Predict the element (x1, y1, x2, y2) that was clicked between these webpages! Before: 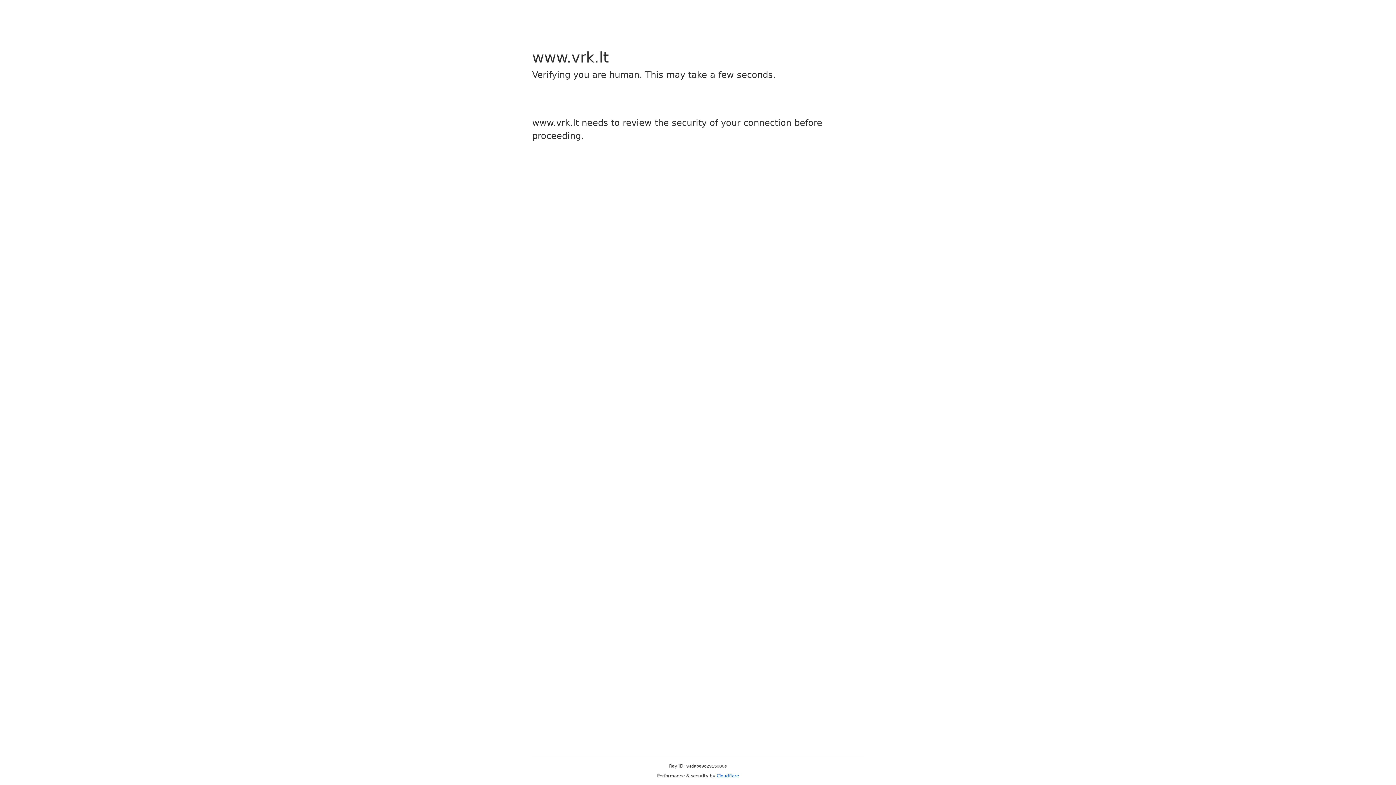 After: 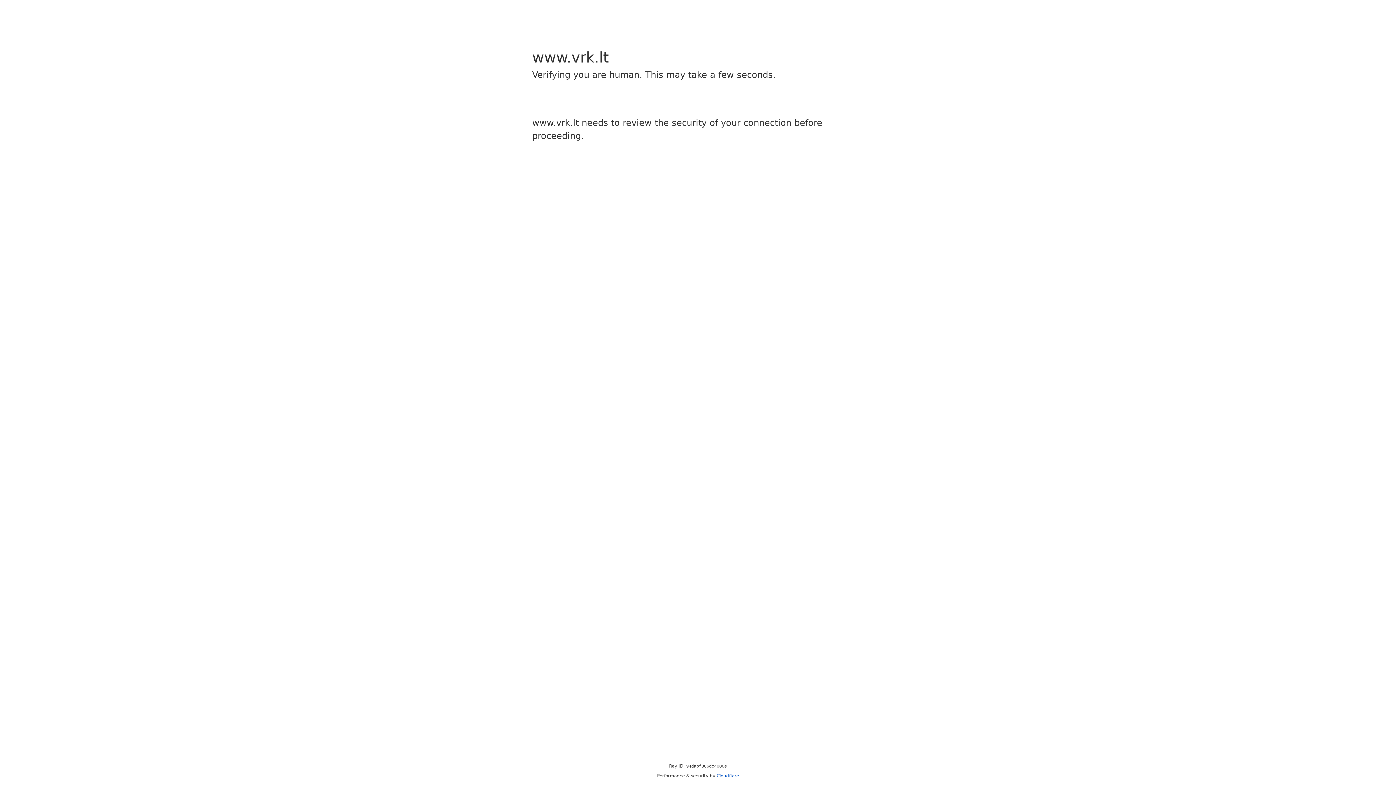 Action: label: Cloudflare bbox: (716, 773, 739, 778)